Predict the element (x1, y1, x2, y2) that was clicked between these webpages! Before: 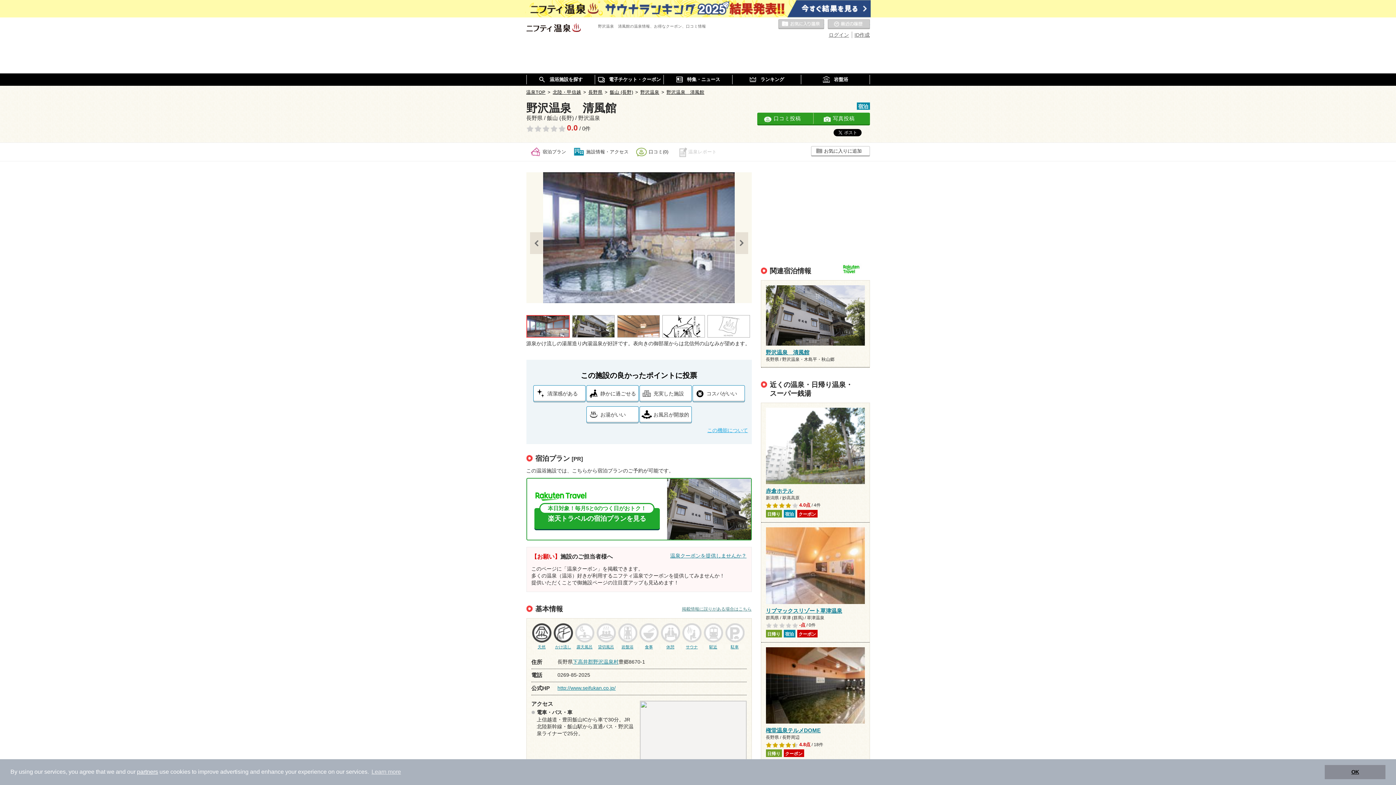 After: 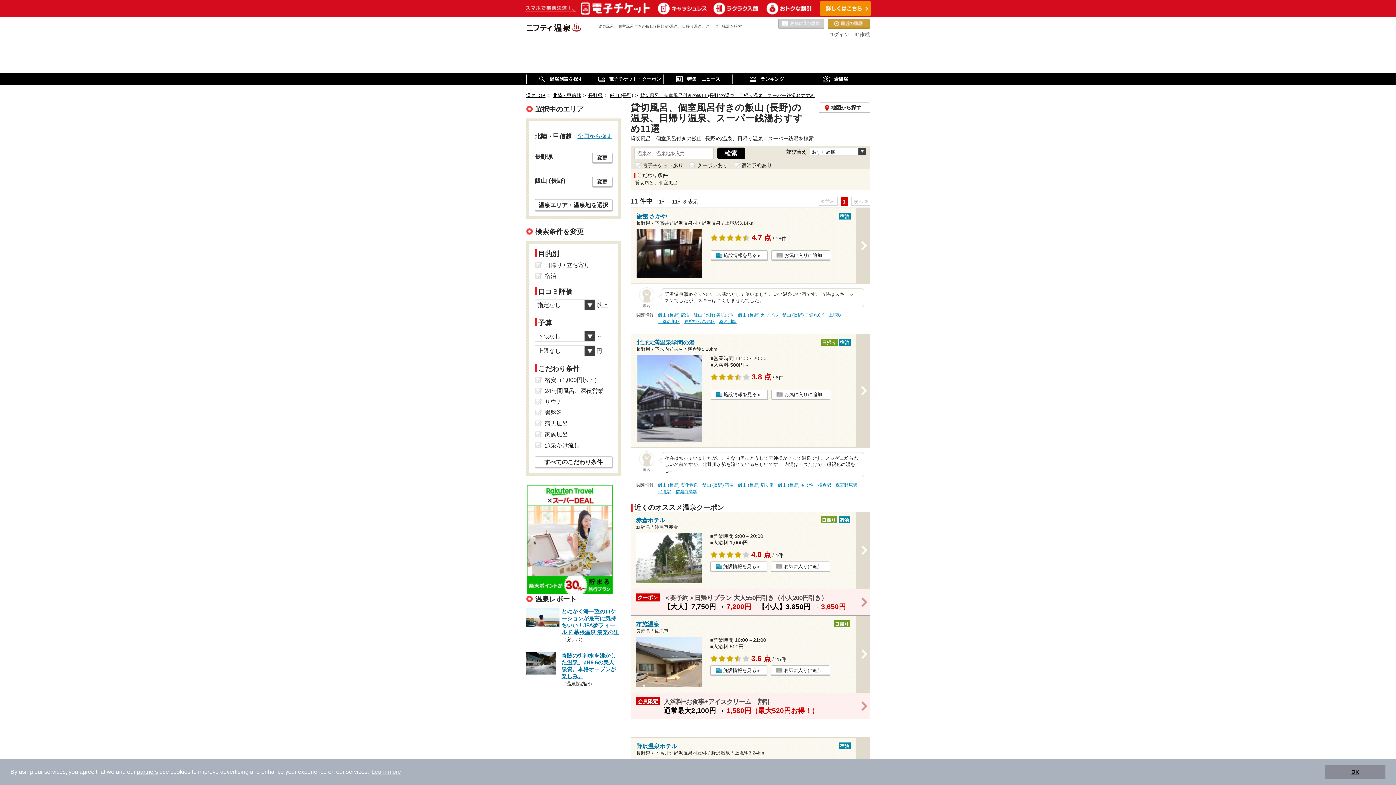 Action: label: 貸切風呂 bbox: (596, 623, 615, 649)